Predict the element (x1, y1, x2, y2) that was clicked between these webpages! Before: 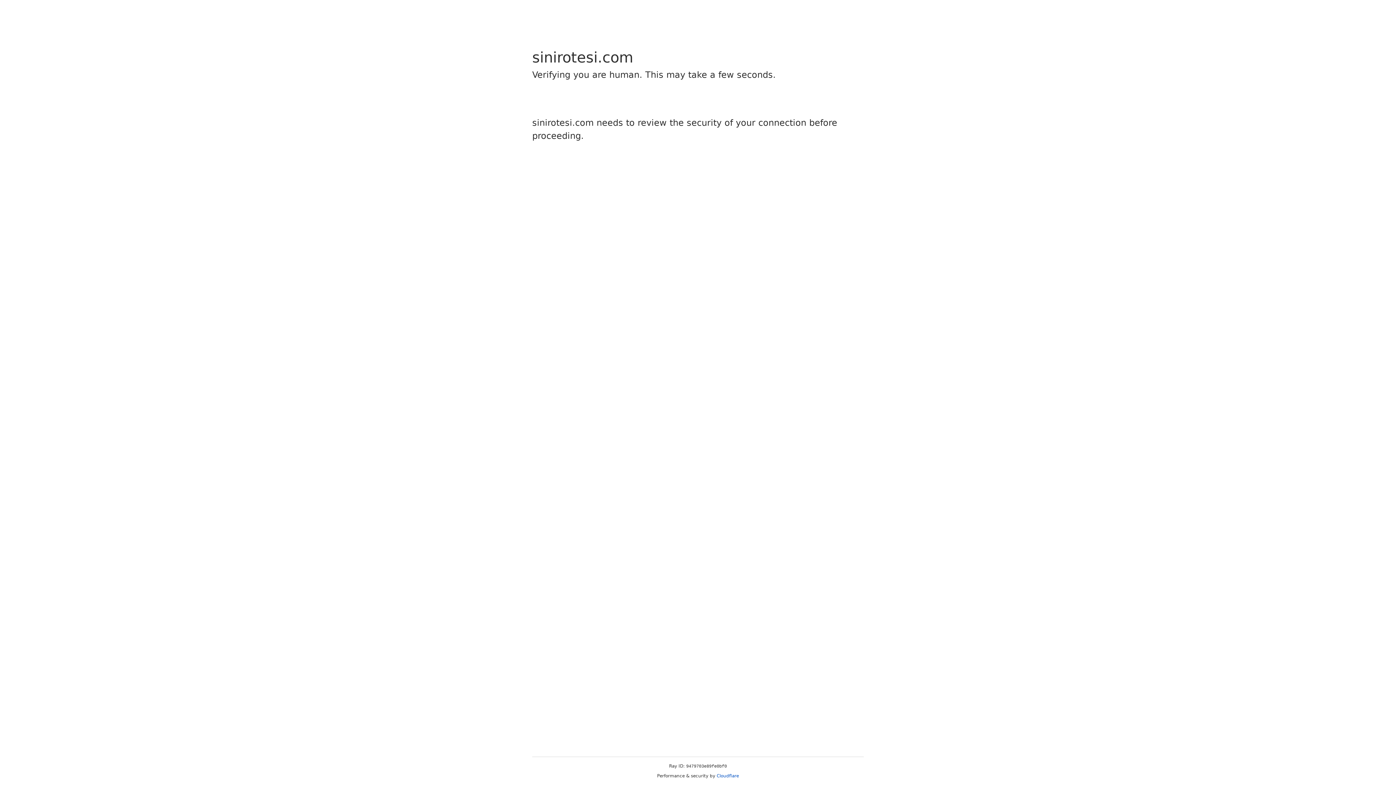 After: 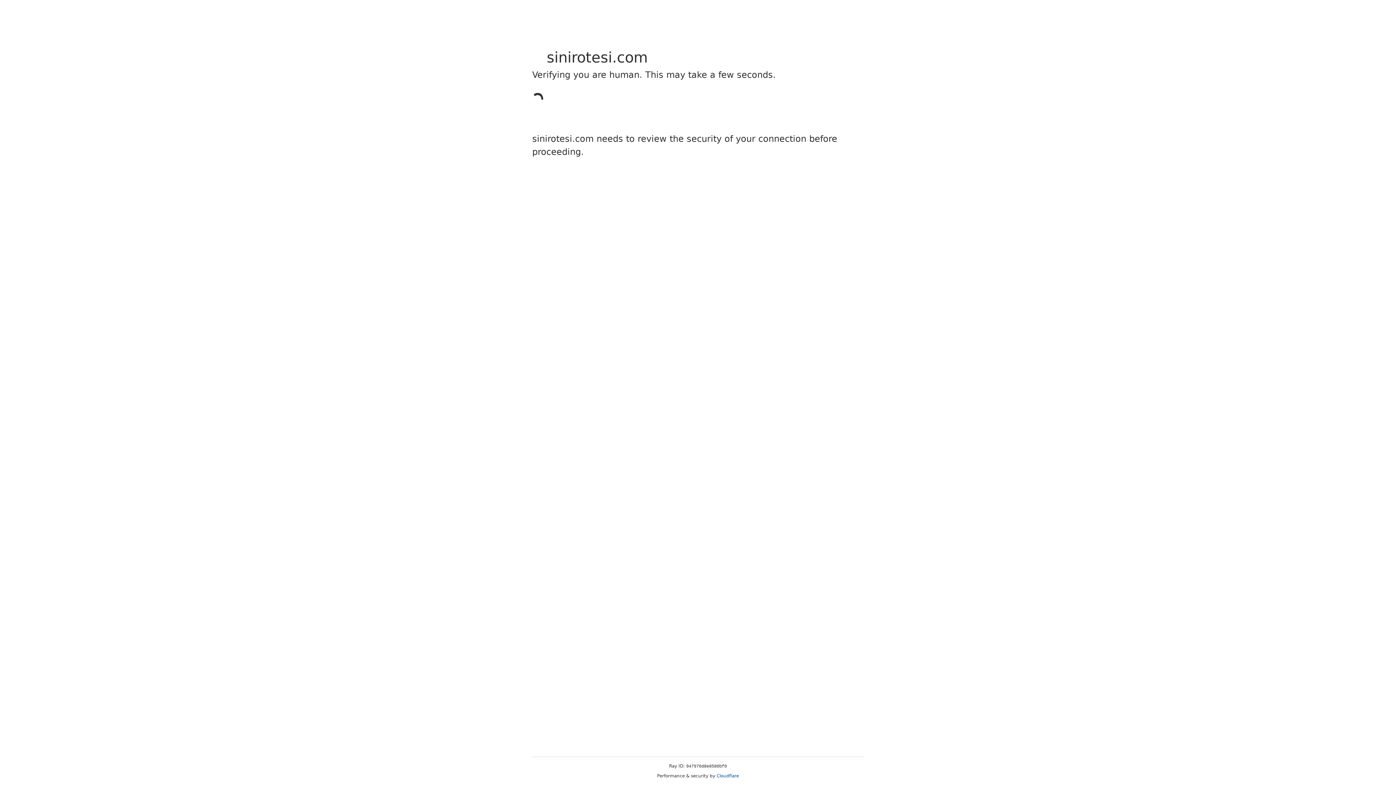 Action: label: Cloudflare bbox: (716, 773, 739, 778)